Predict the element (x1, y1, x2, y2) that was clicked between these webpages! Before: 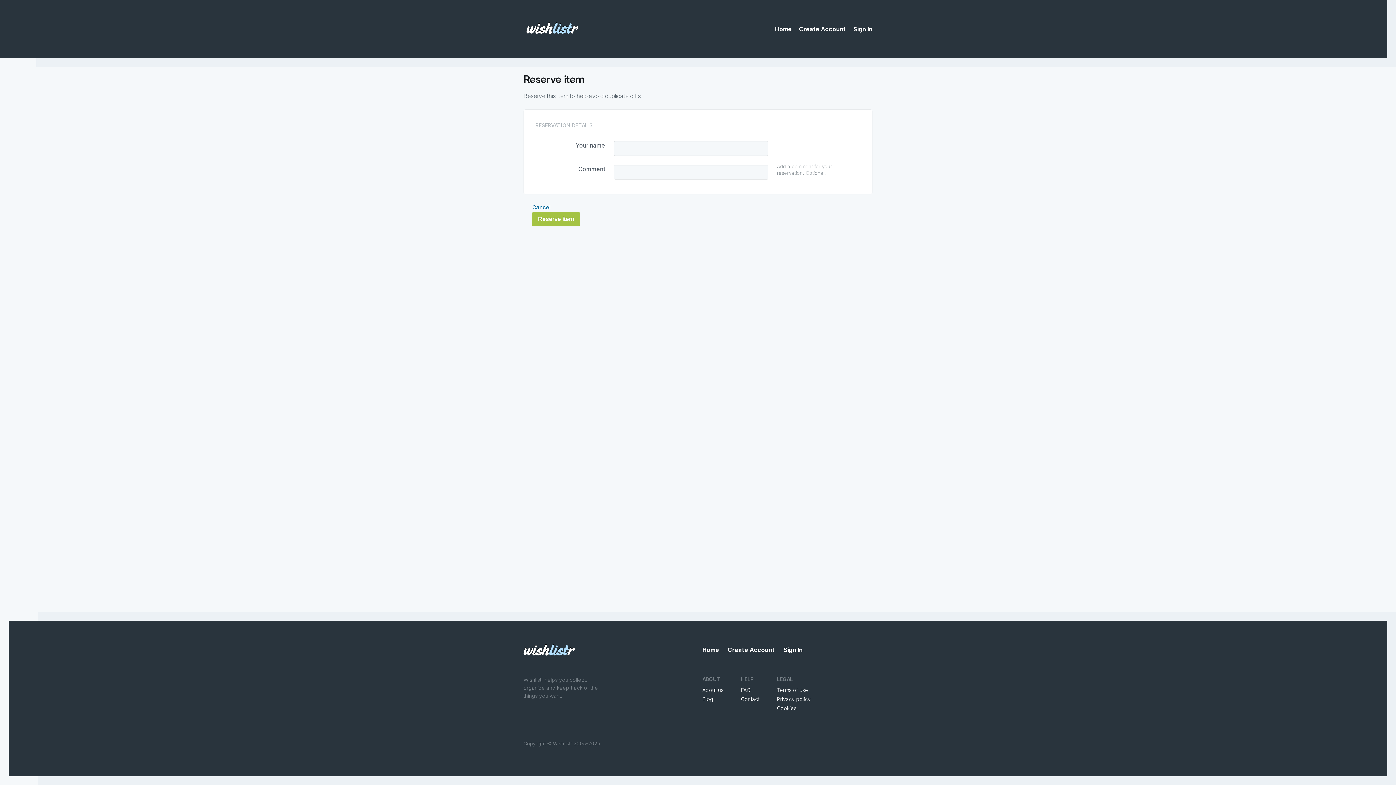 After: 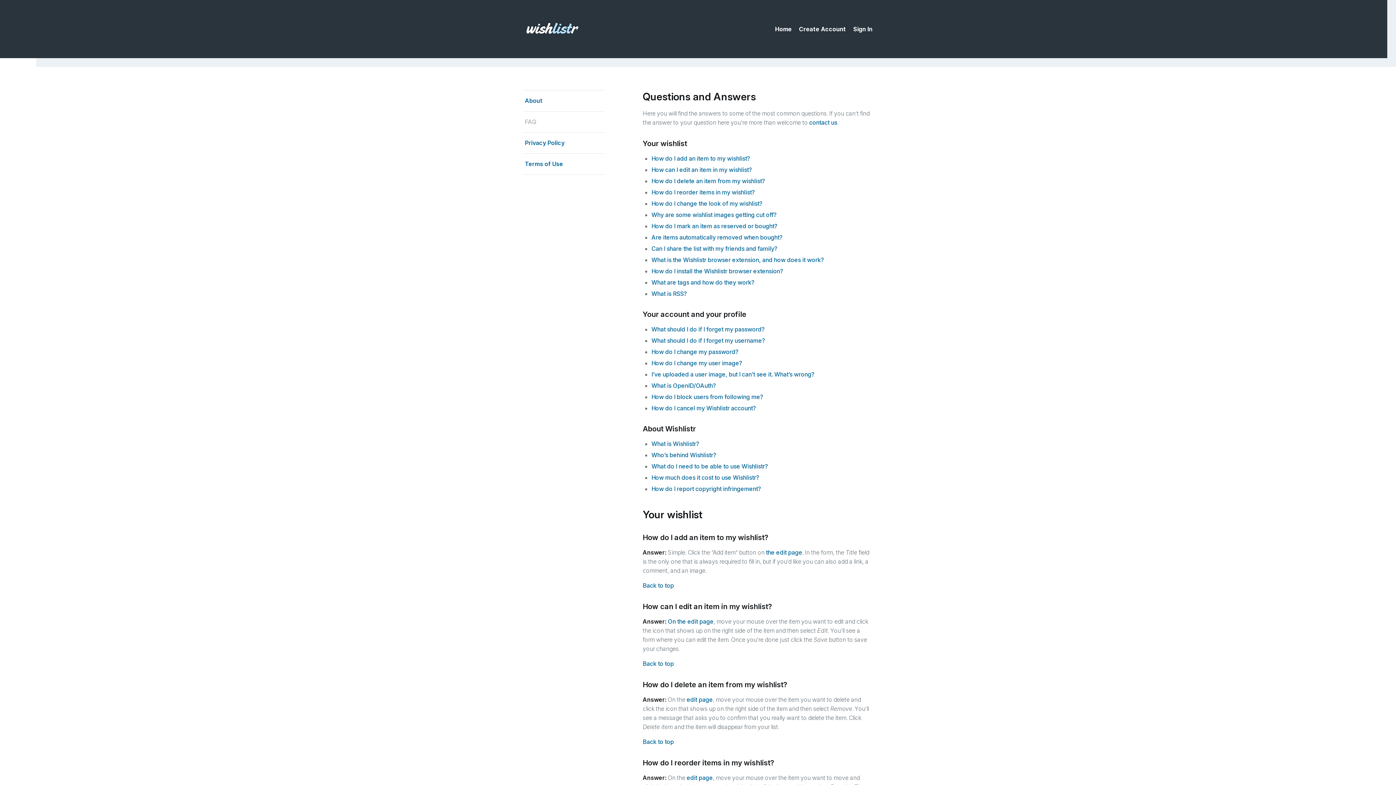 Action: bbox: (741, 687, 750, 693) label: FAQ